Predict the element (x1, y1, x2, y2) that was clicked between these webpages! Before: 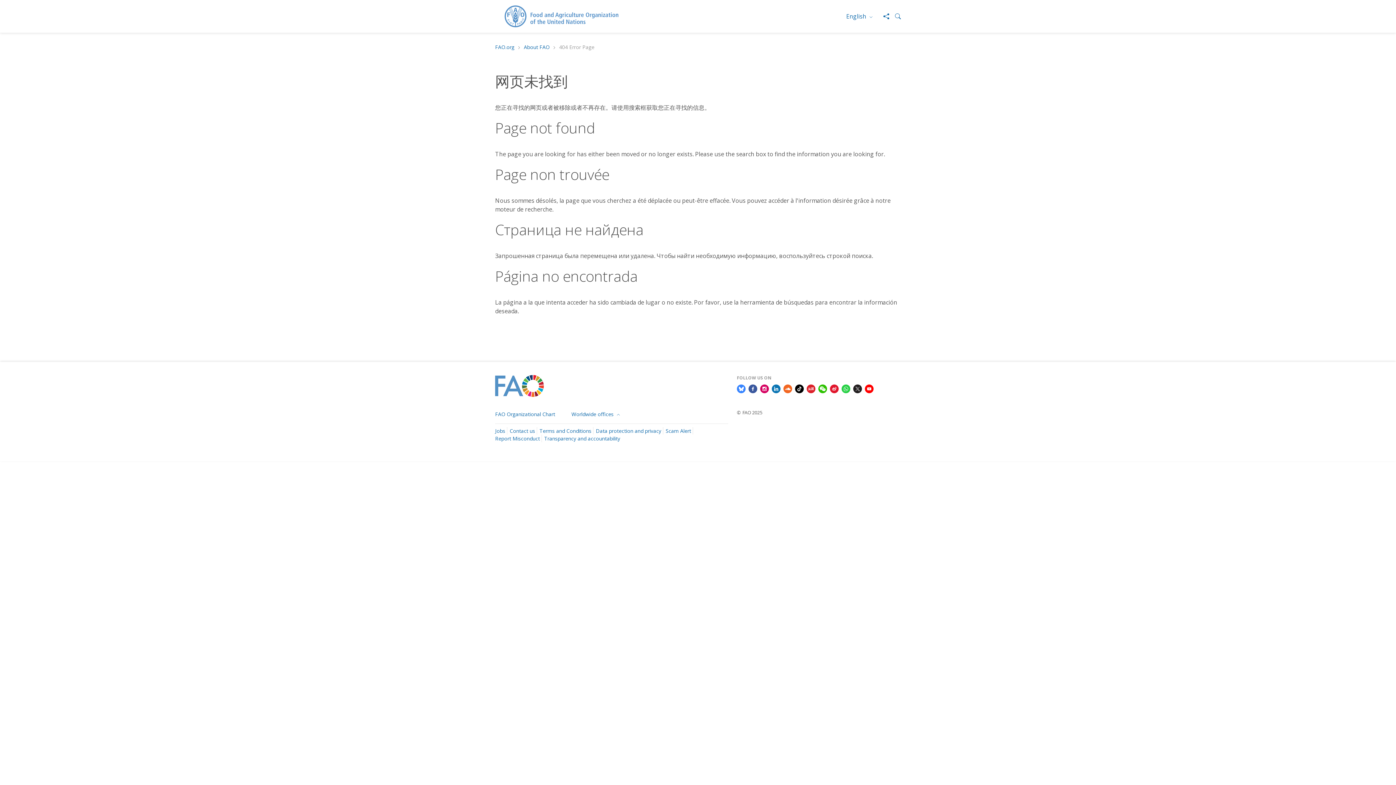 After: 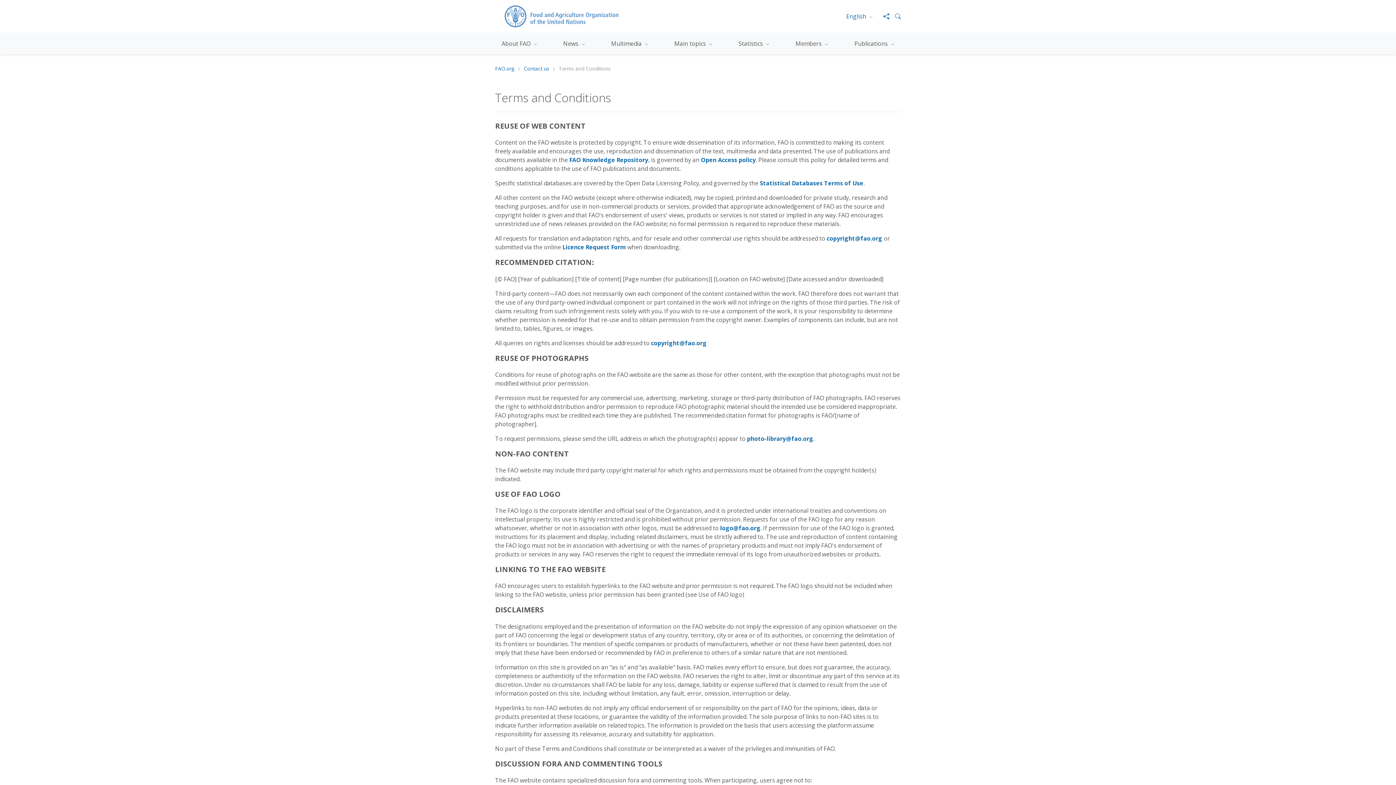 Action: label: © FAO 2025 bbox: (737, 409, 762, 415)